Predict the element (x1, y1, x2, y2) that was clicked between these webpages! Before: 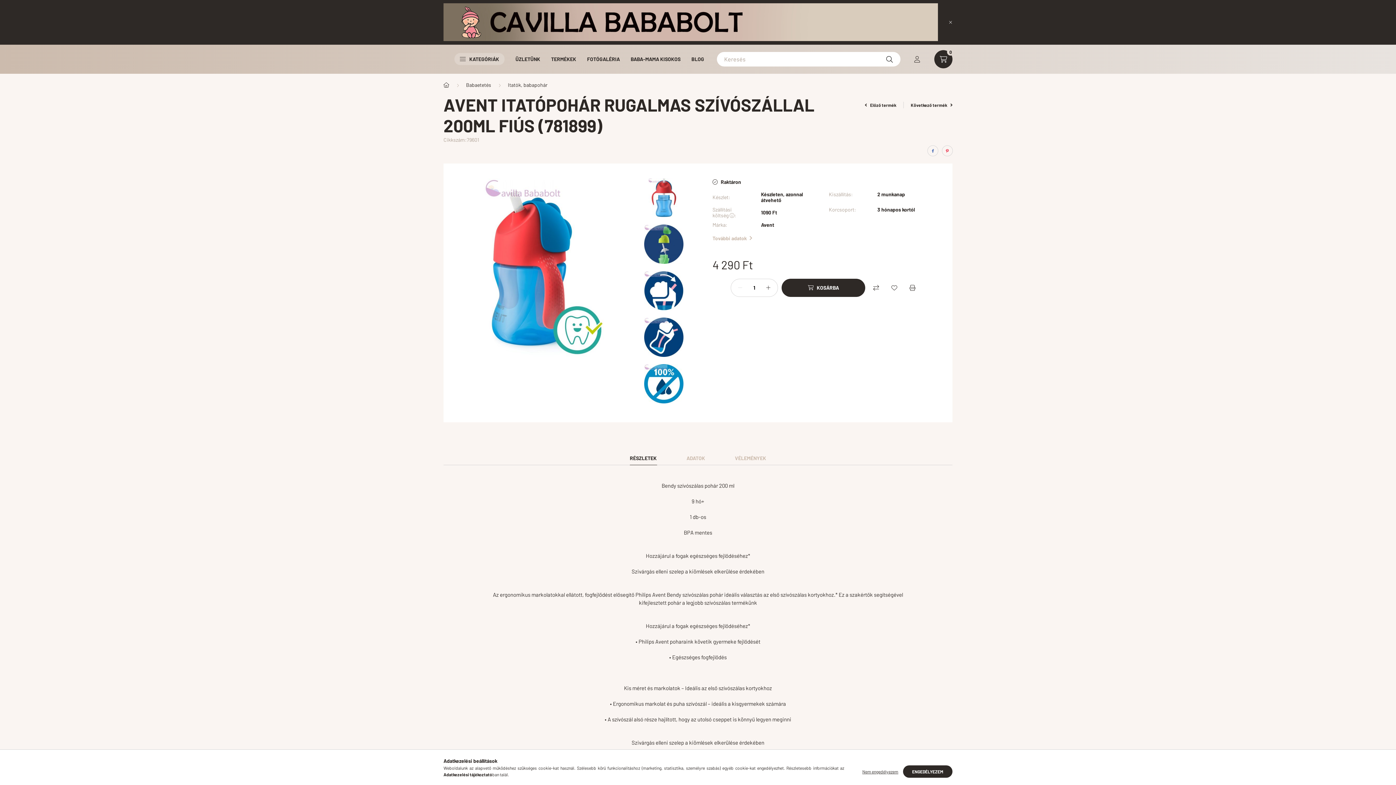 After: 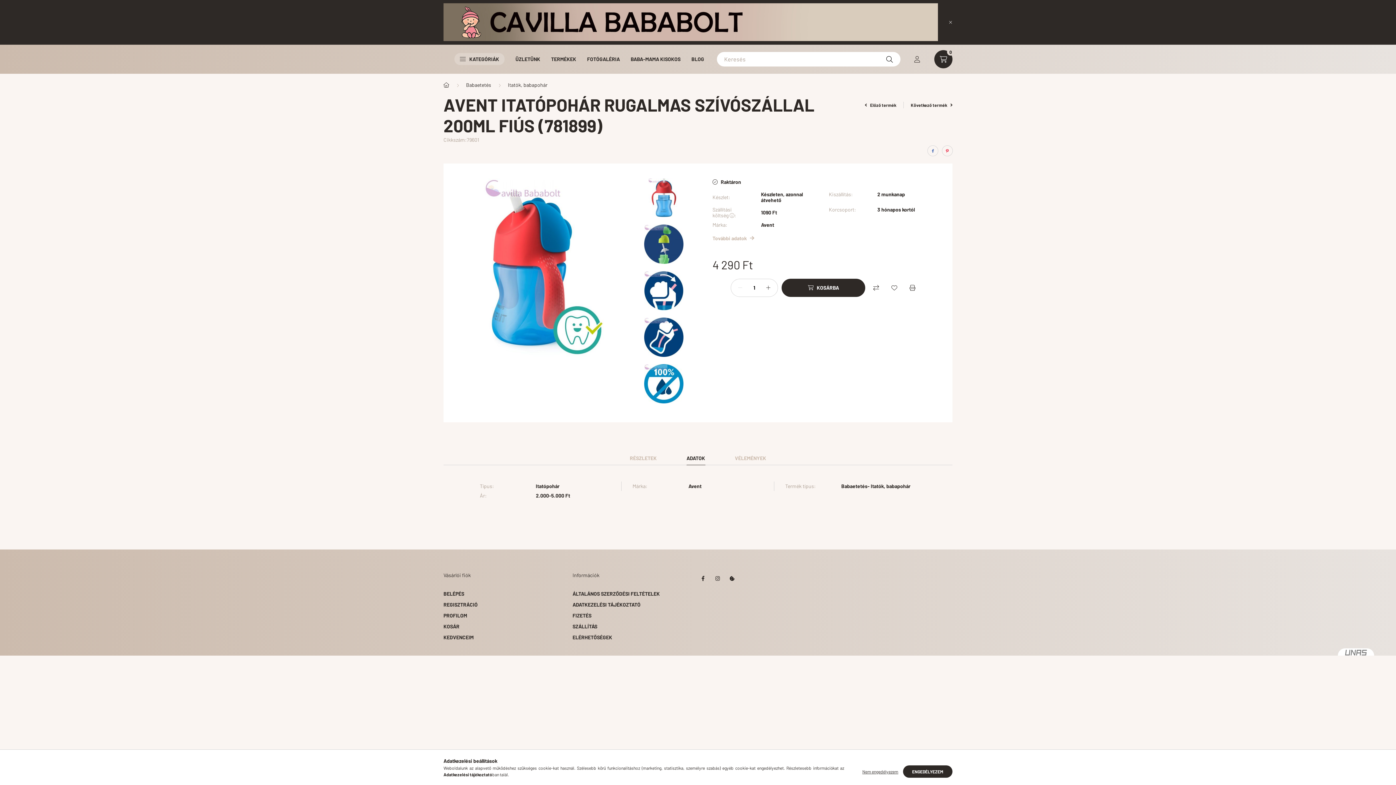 Action: bbox: (712, 233, 752, 243) label: További adatok